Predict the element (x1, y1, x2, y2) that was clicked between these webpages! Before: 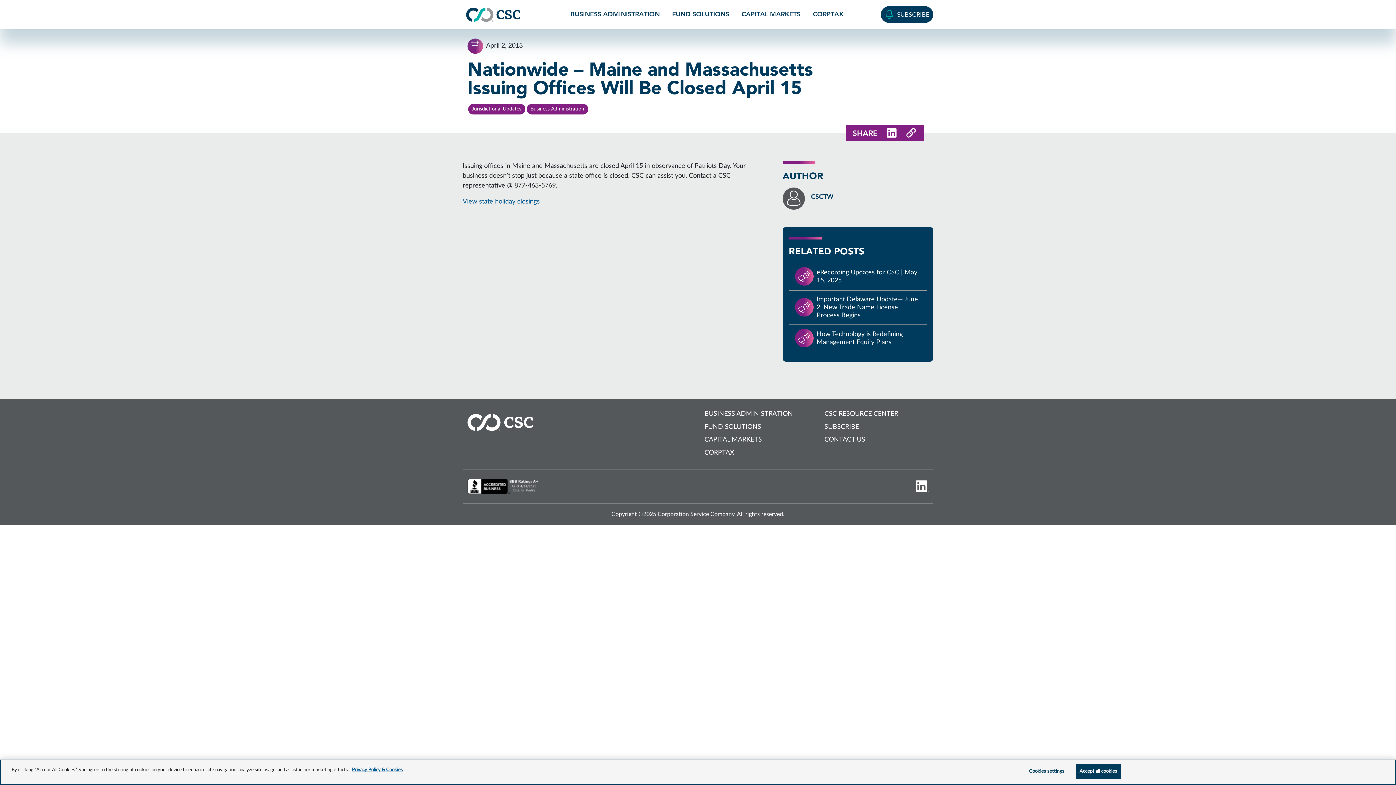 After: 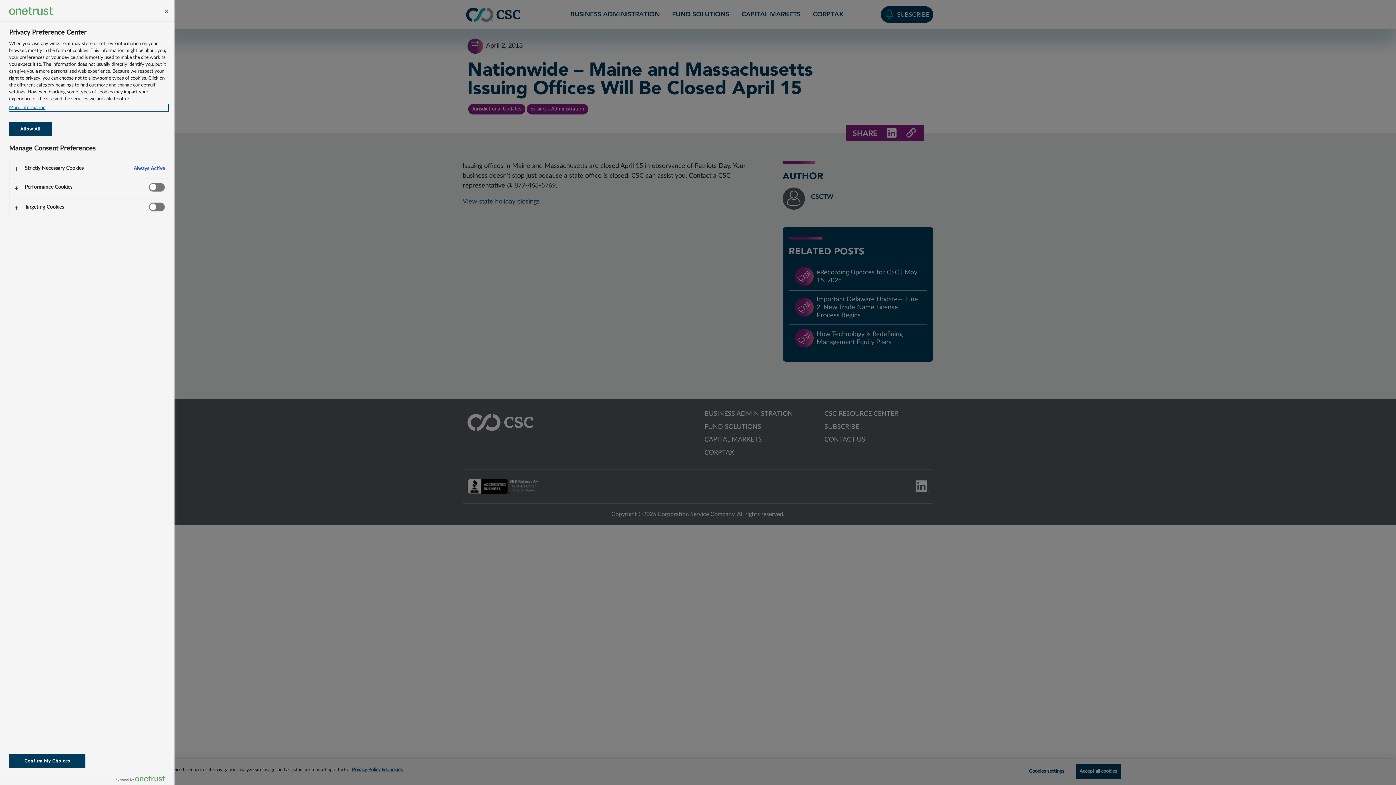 Action: bbox: (1024, 764, 1069, 778) label: Cookies settings